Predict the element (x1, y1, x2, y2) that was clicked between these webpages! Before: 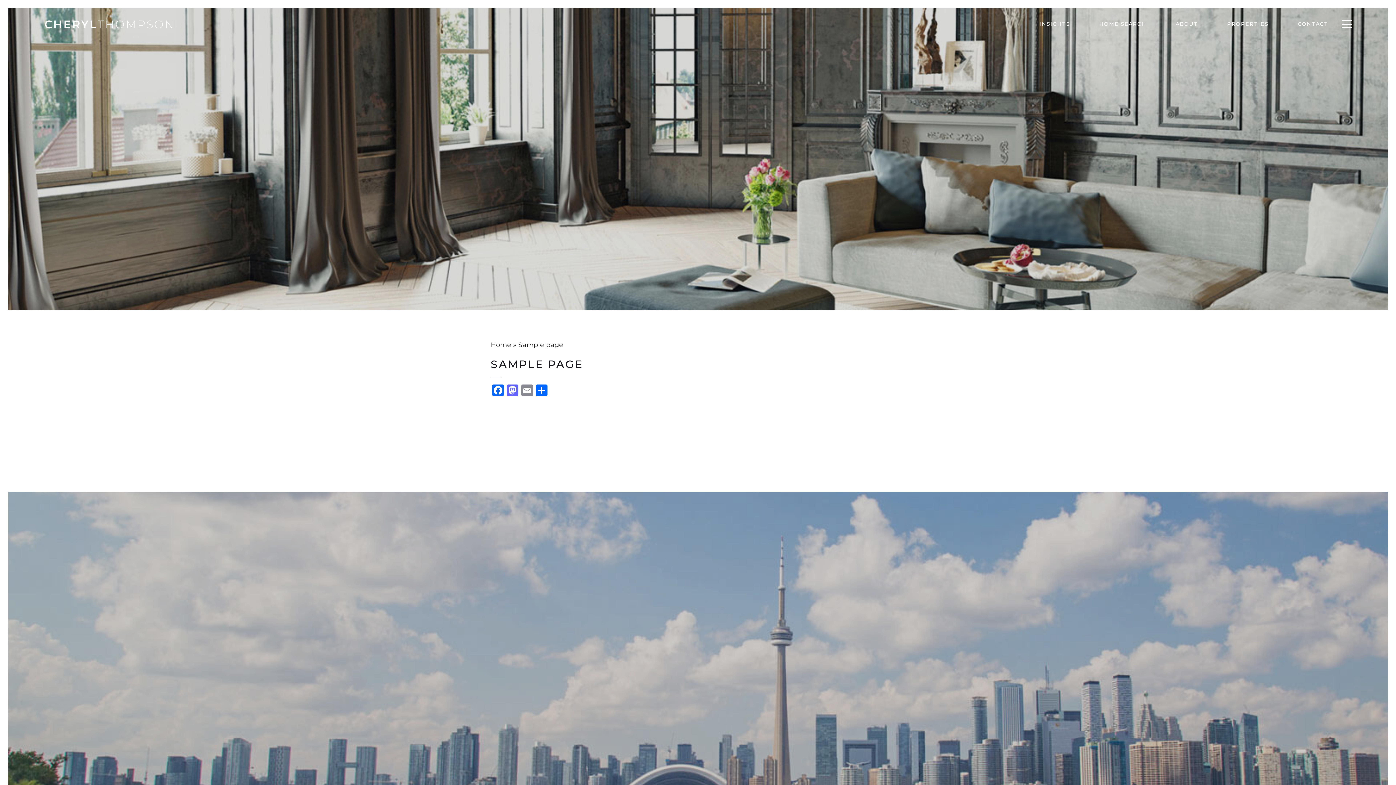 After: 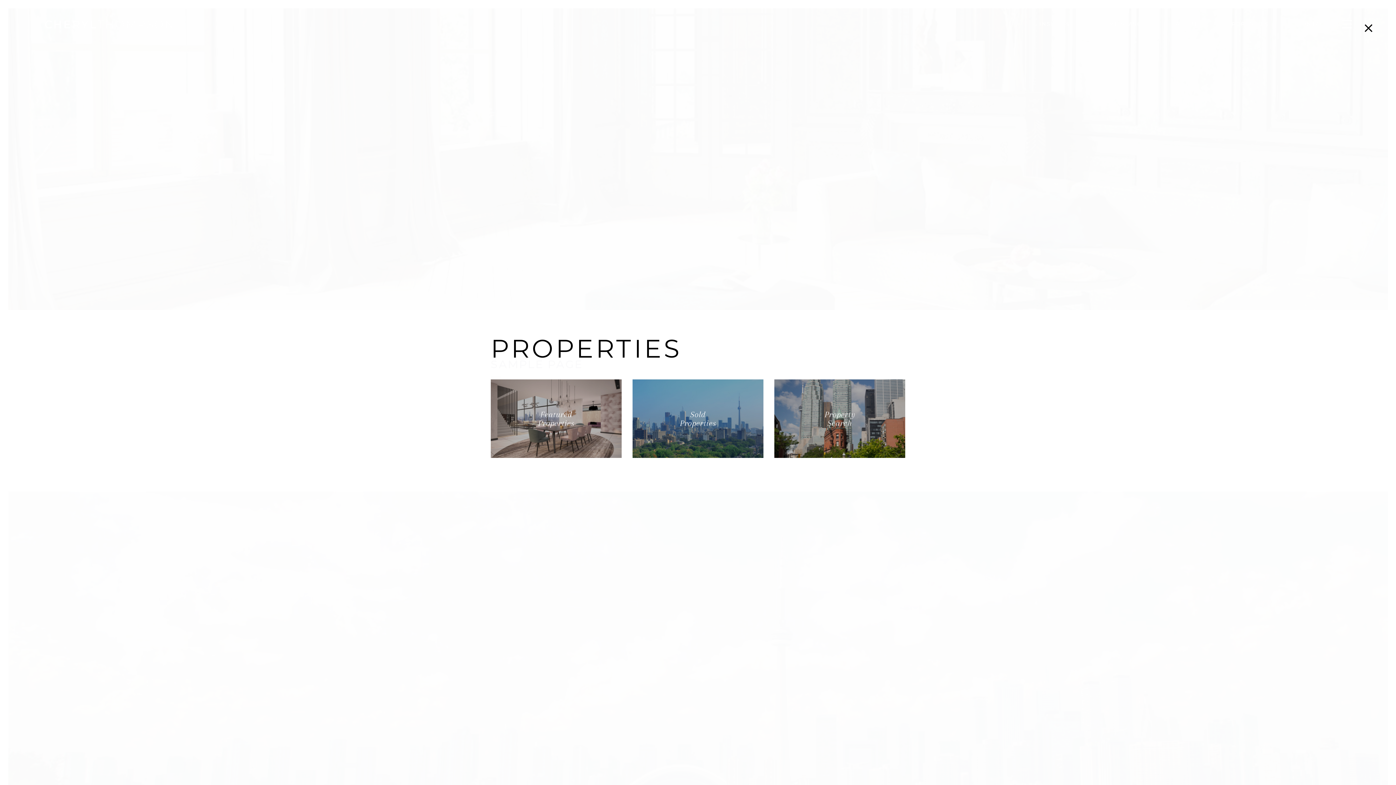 Action: label: PROPERTIES bbox: (1227, 20, 1268, 27)